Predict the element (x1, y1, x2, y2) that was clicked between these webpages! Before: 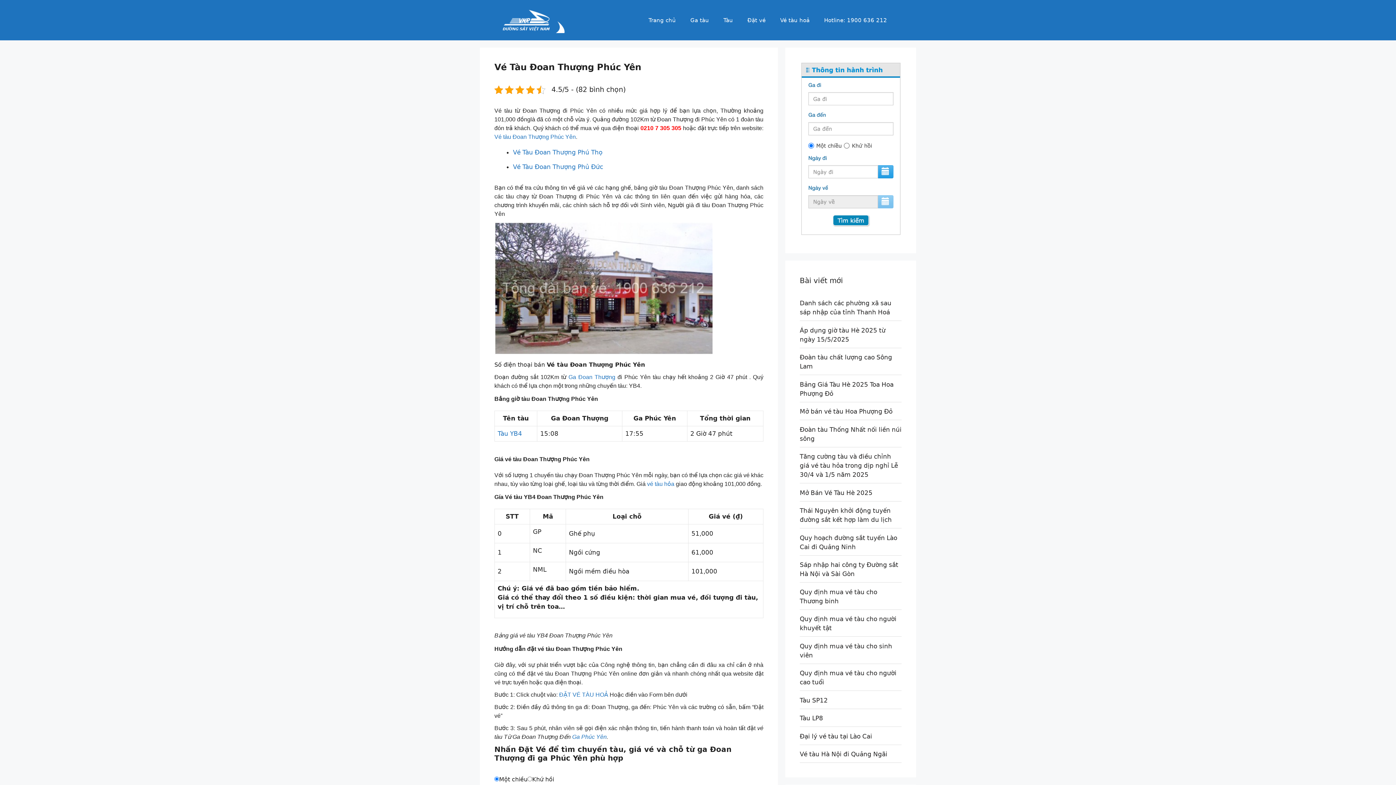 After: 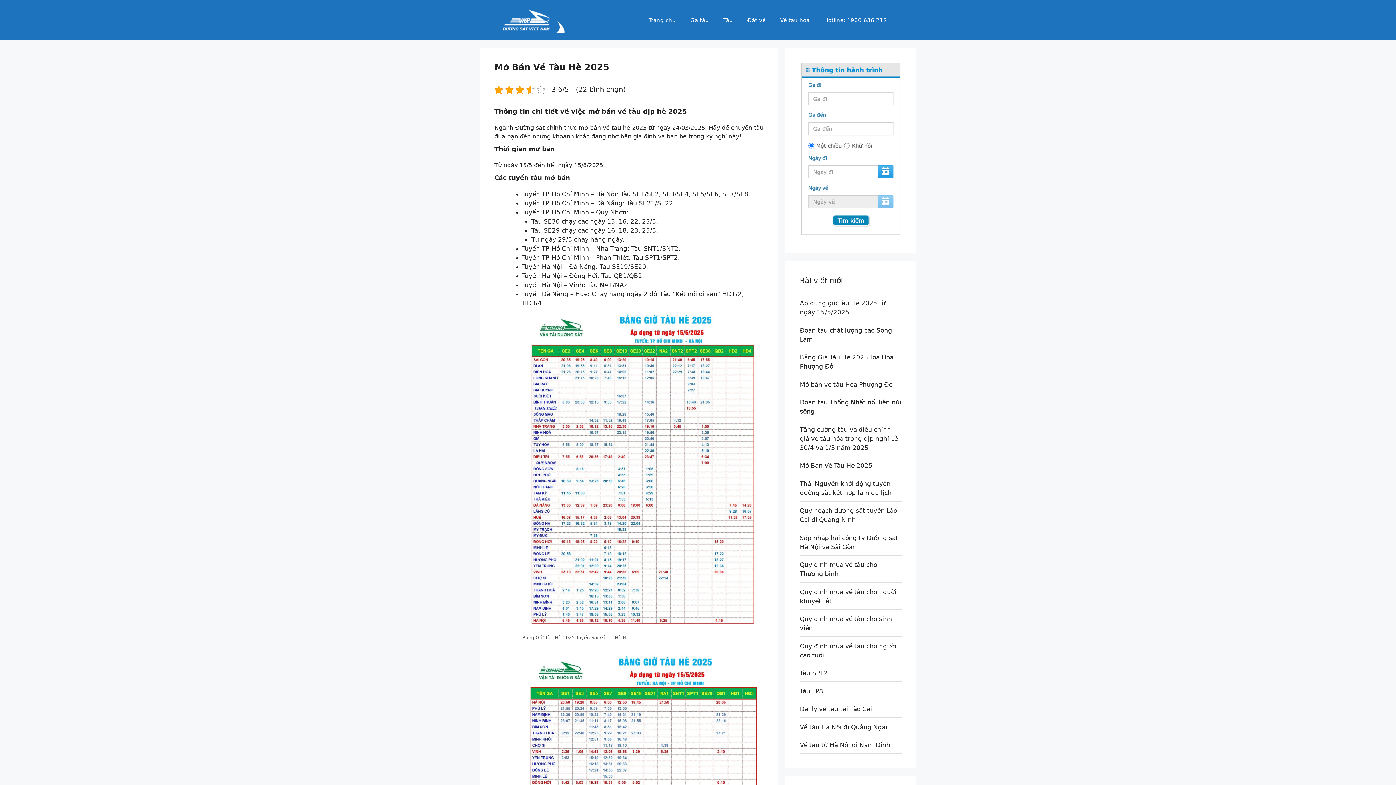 Action: bbox: (800, 486, 901, 501) label: Mở Bán Vé Tàu Hè 2025